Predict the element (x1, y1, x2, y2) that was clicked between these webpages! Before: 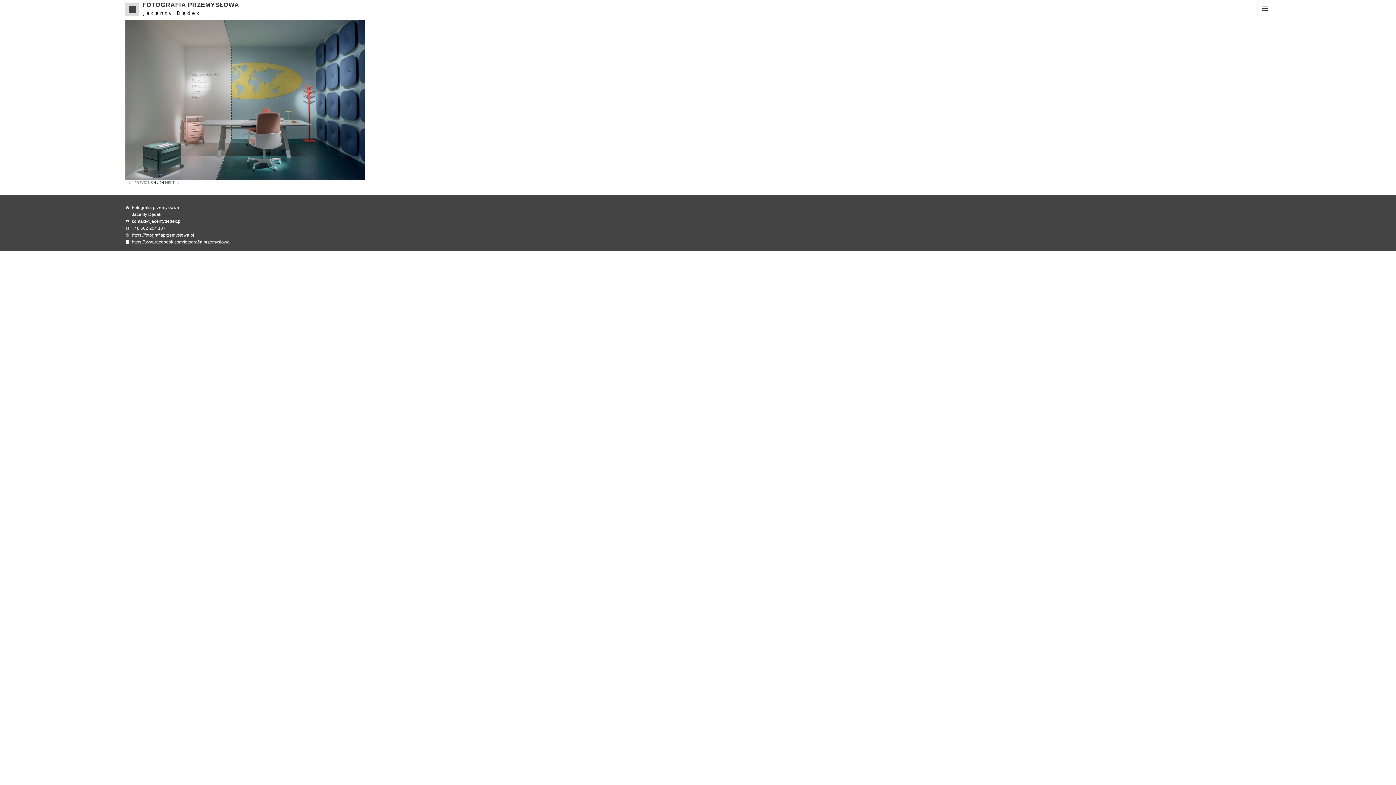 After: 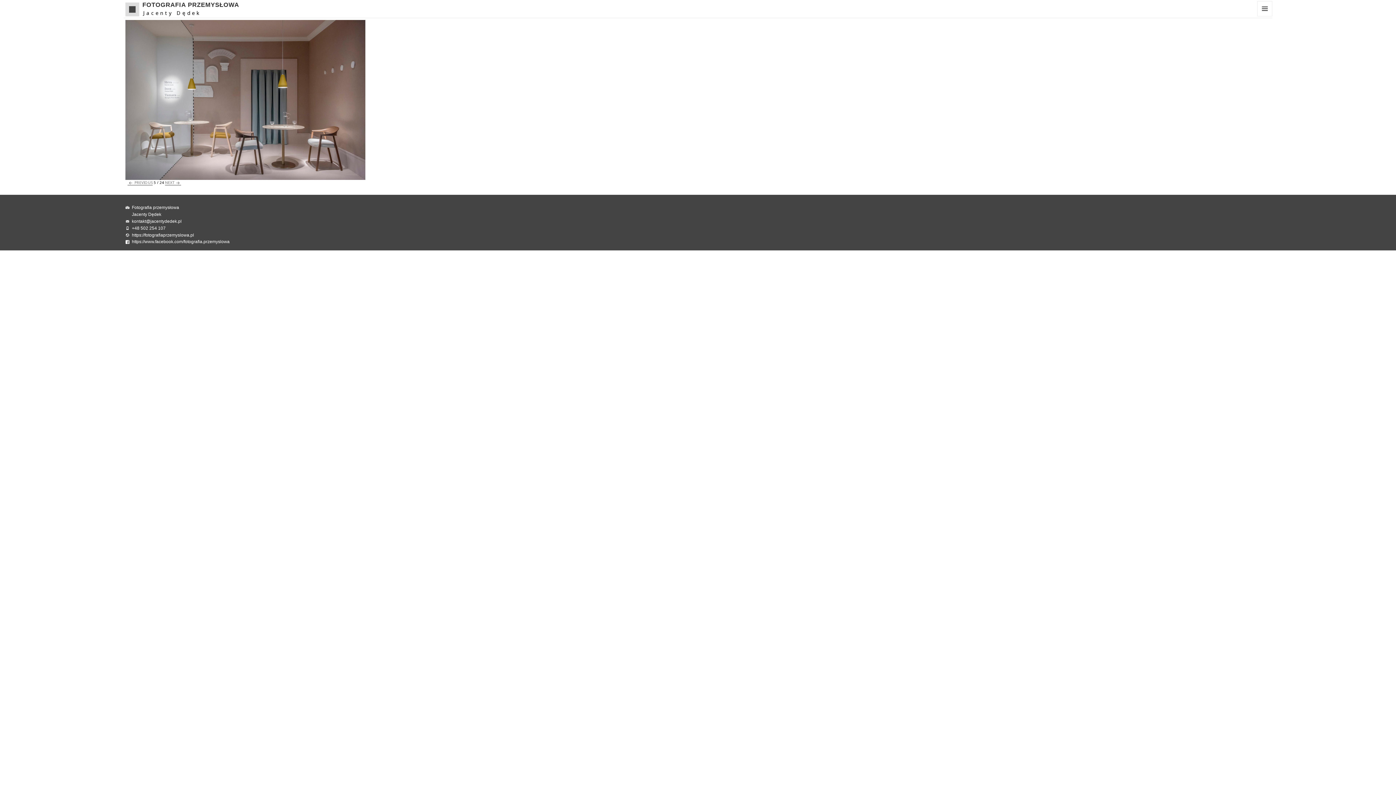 Action: label: NEXT bbox: (165, 180, 181, 185)